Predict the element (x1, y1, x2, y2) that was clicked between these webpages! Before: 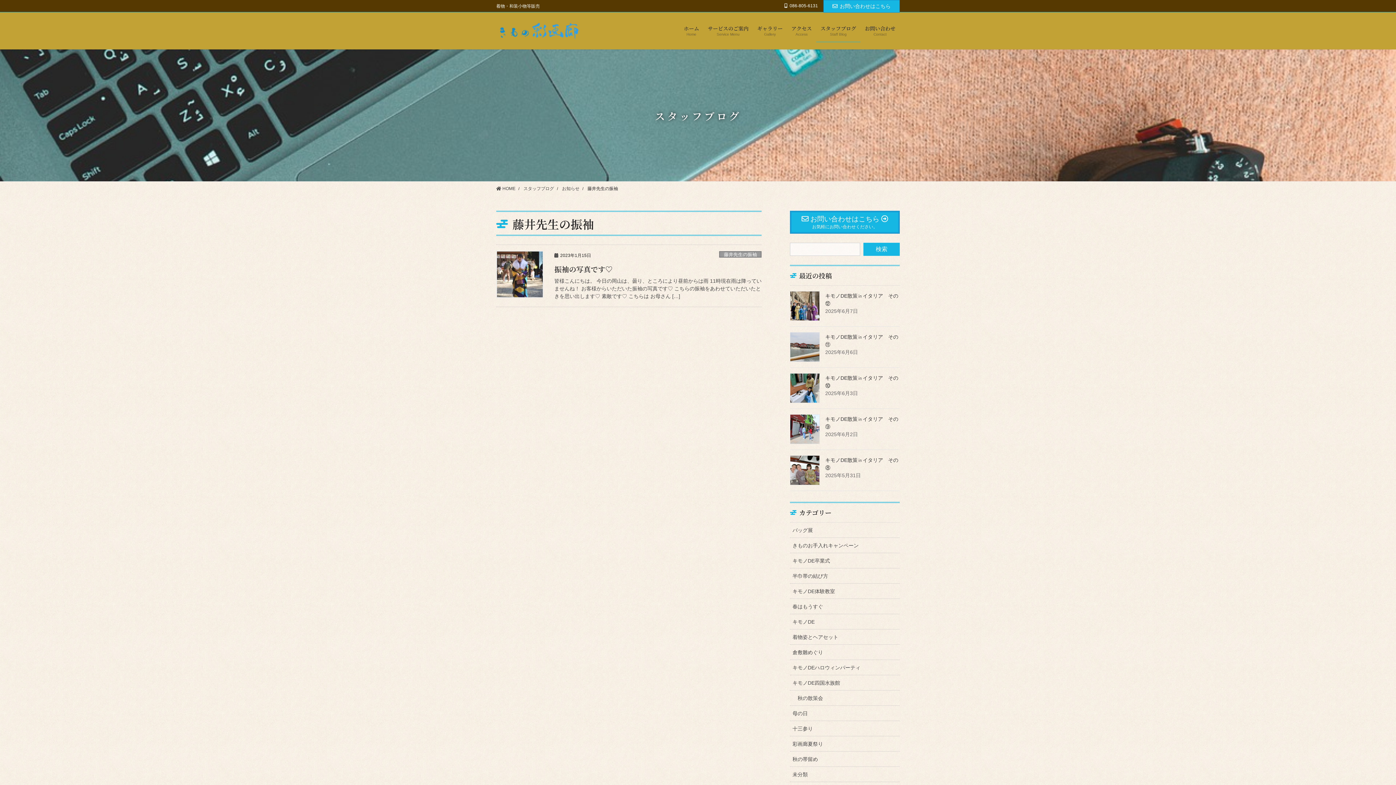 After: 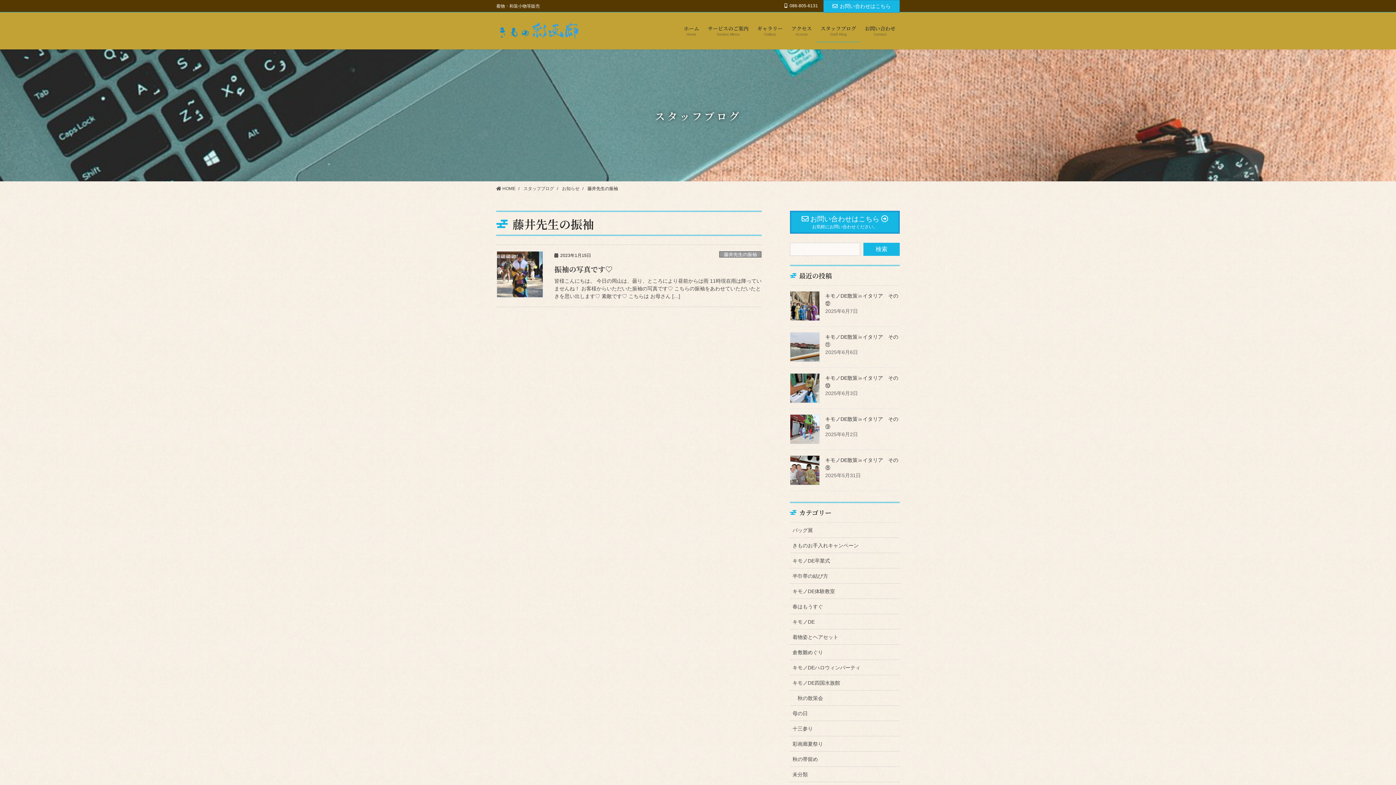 Action: bbox: (719, 251, 761, 257) label: 藤井先生の振袖